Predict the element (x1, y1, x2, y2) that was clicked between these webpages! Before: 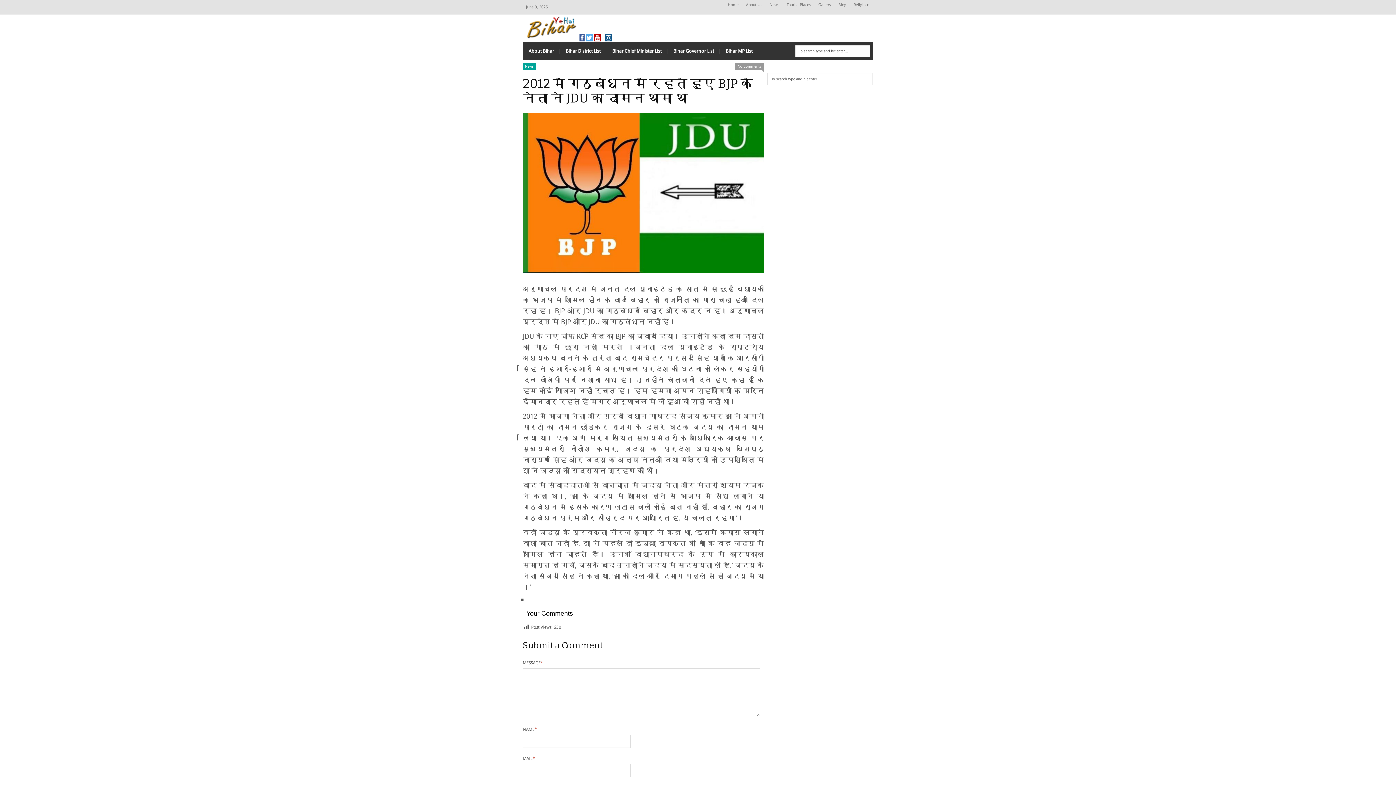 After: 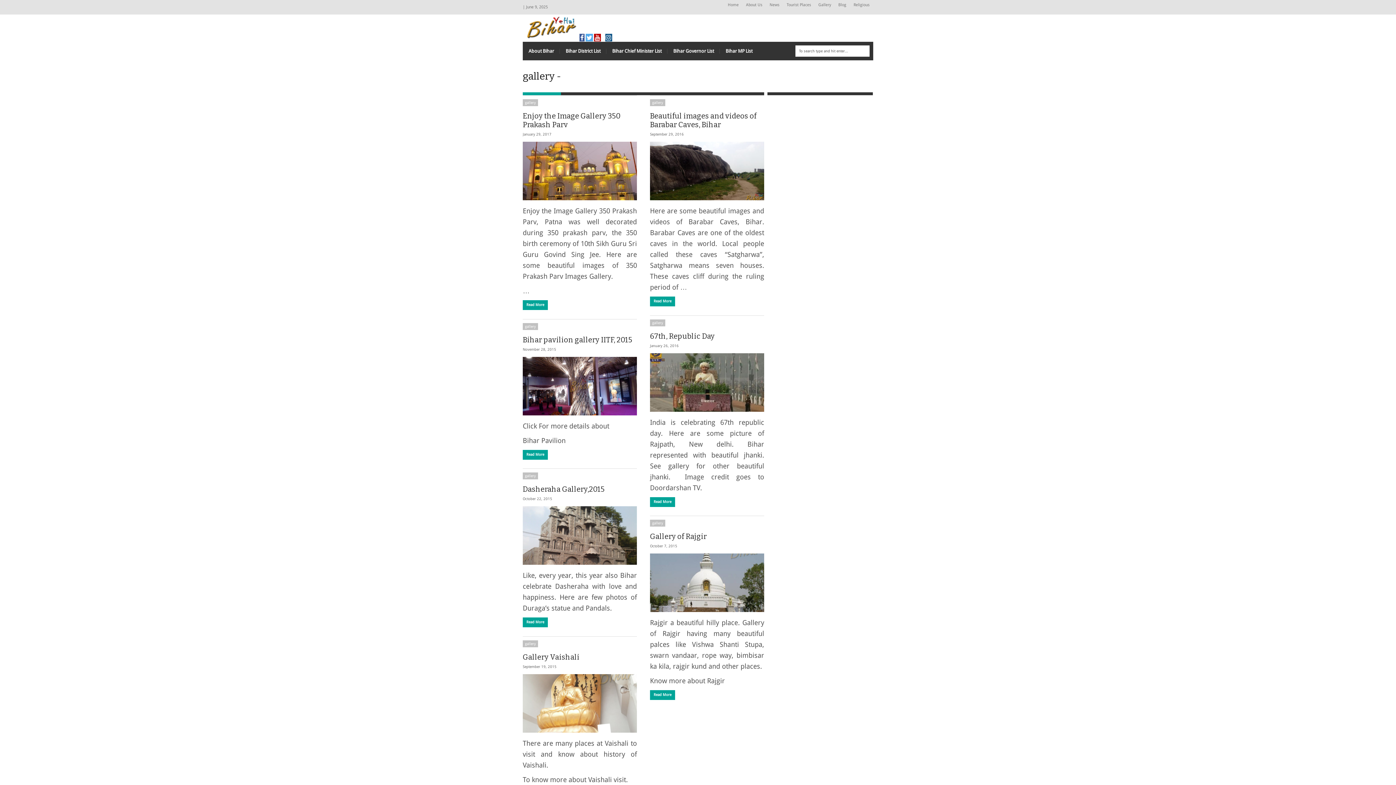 Action: label: Gallery bbox: (814, 0, 834, 10)